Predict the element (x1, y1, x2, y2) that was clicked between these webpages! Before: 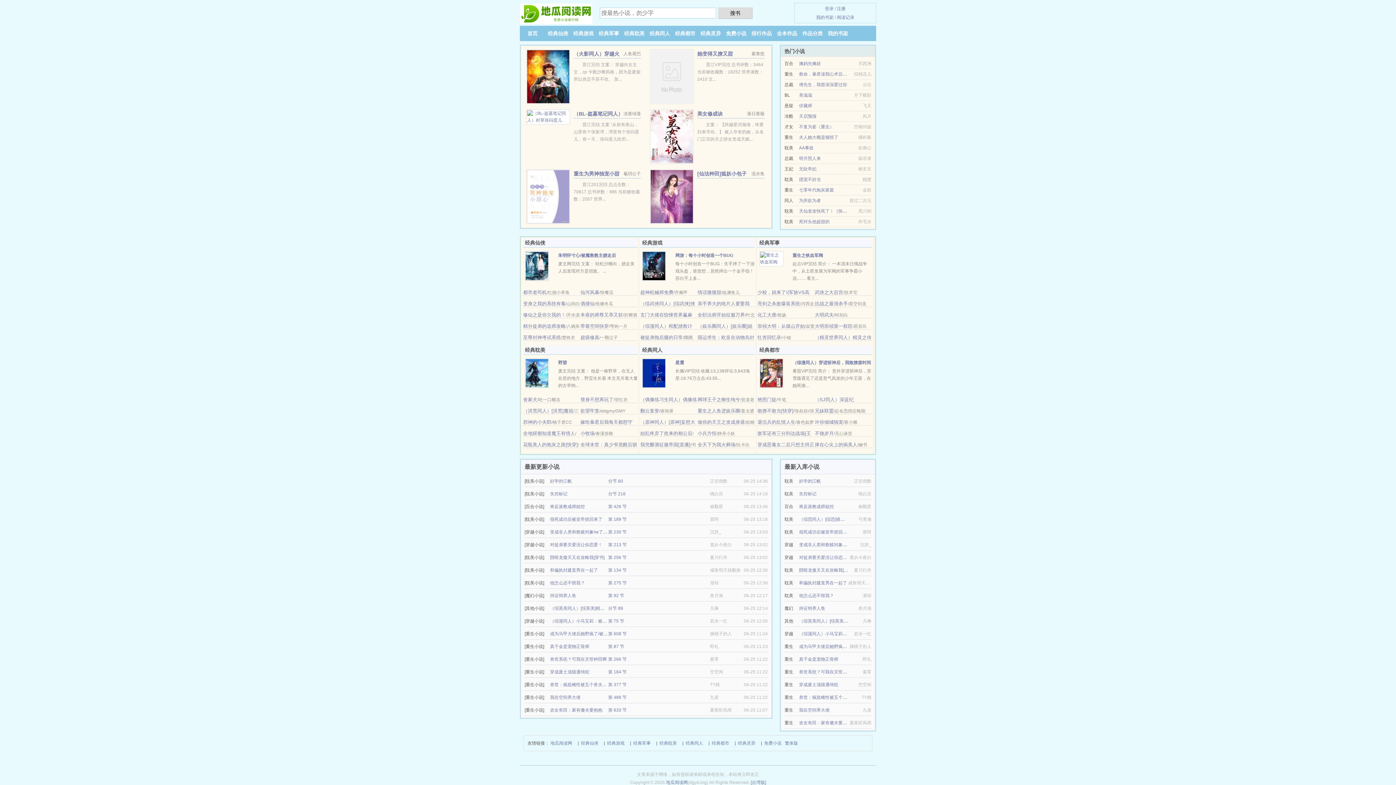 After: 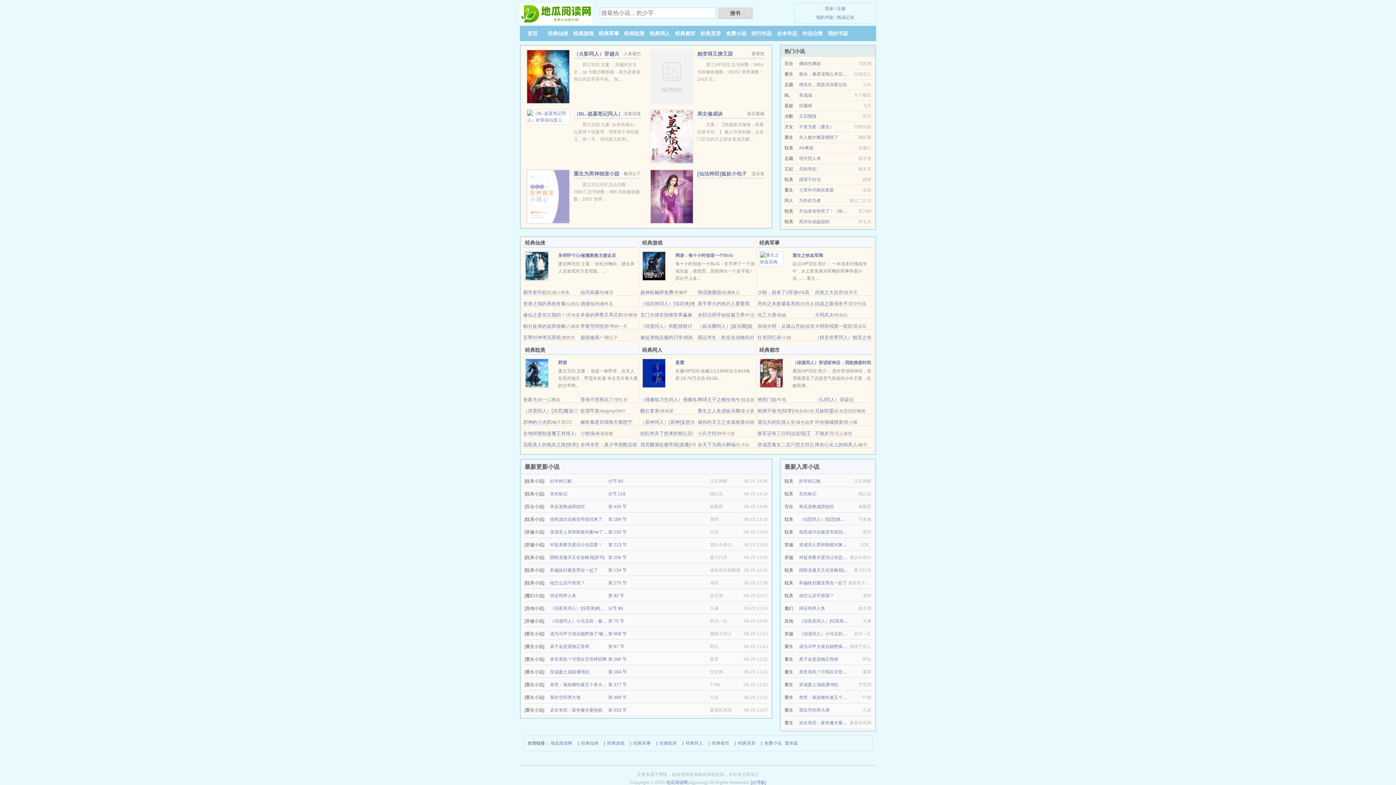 Action: bbox: (650, 133, 693, 138)